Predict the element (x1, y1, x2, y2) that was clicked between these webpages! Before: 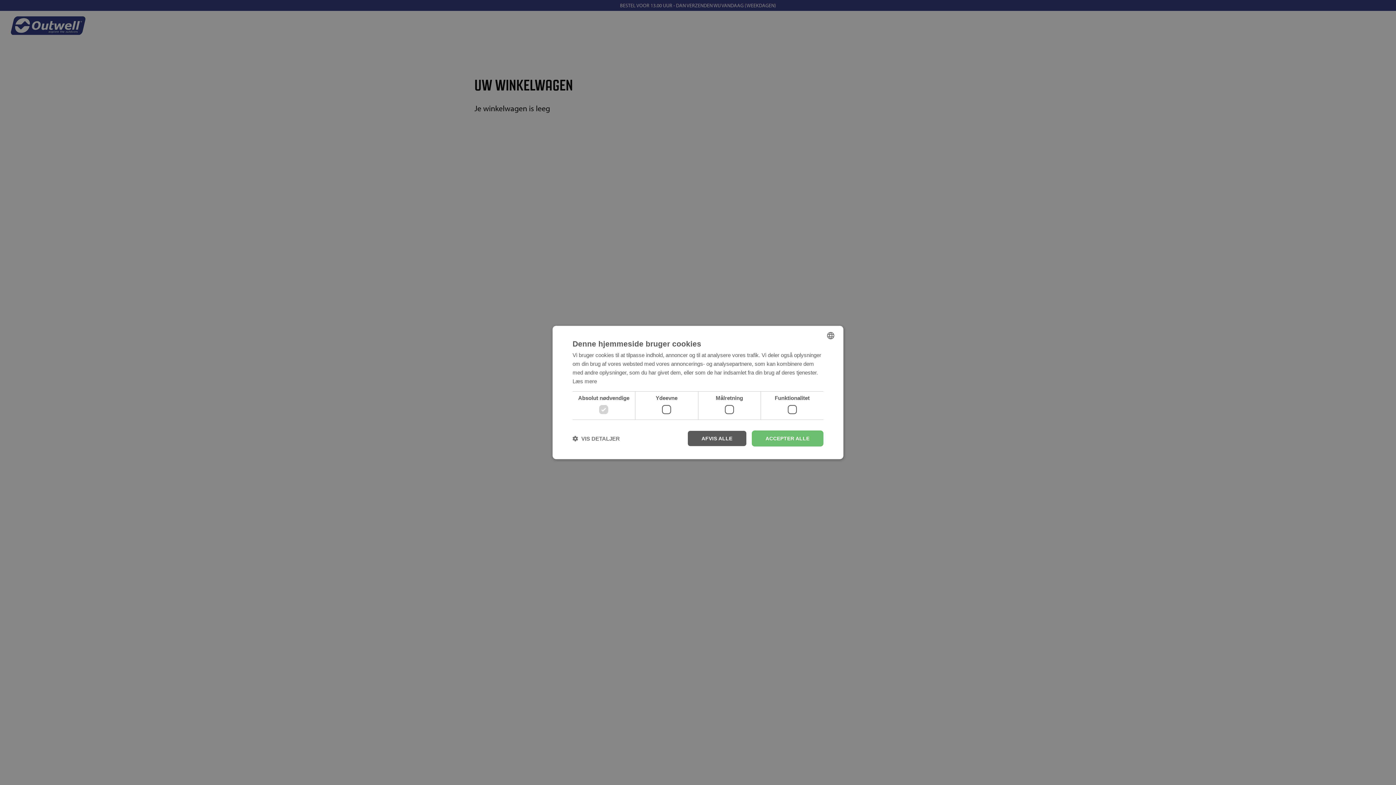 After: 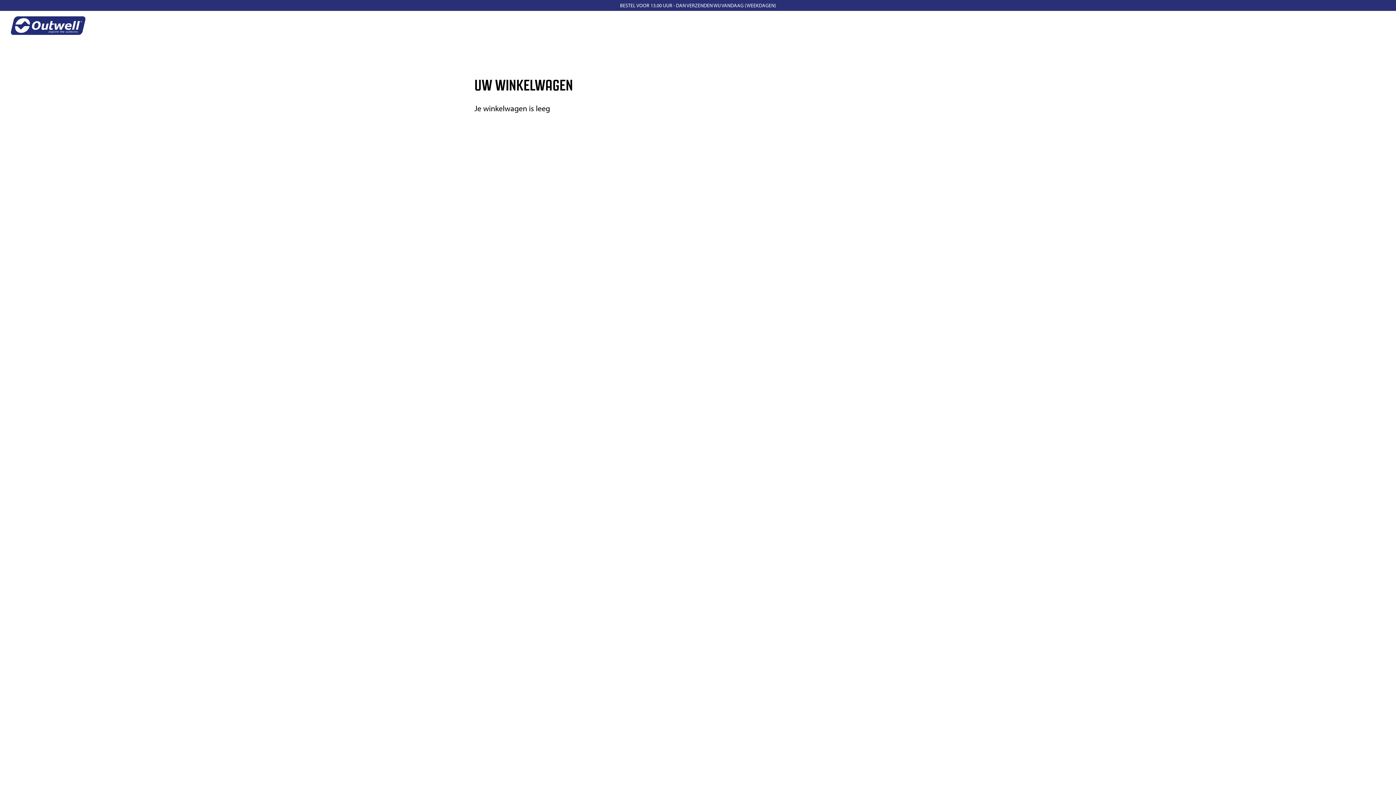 Action: label: AFVIS ALLE bbox: (687, 430, 746, 446)